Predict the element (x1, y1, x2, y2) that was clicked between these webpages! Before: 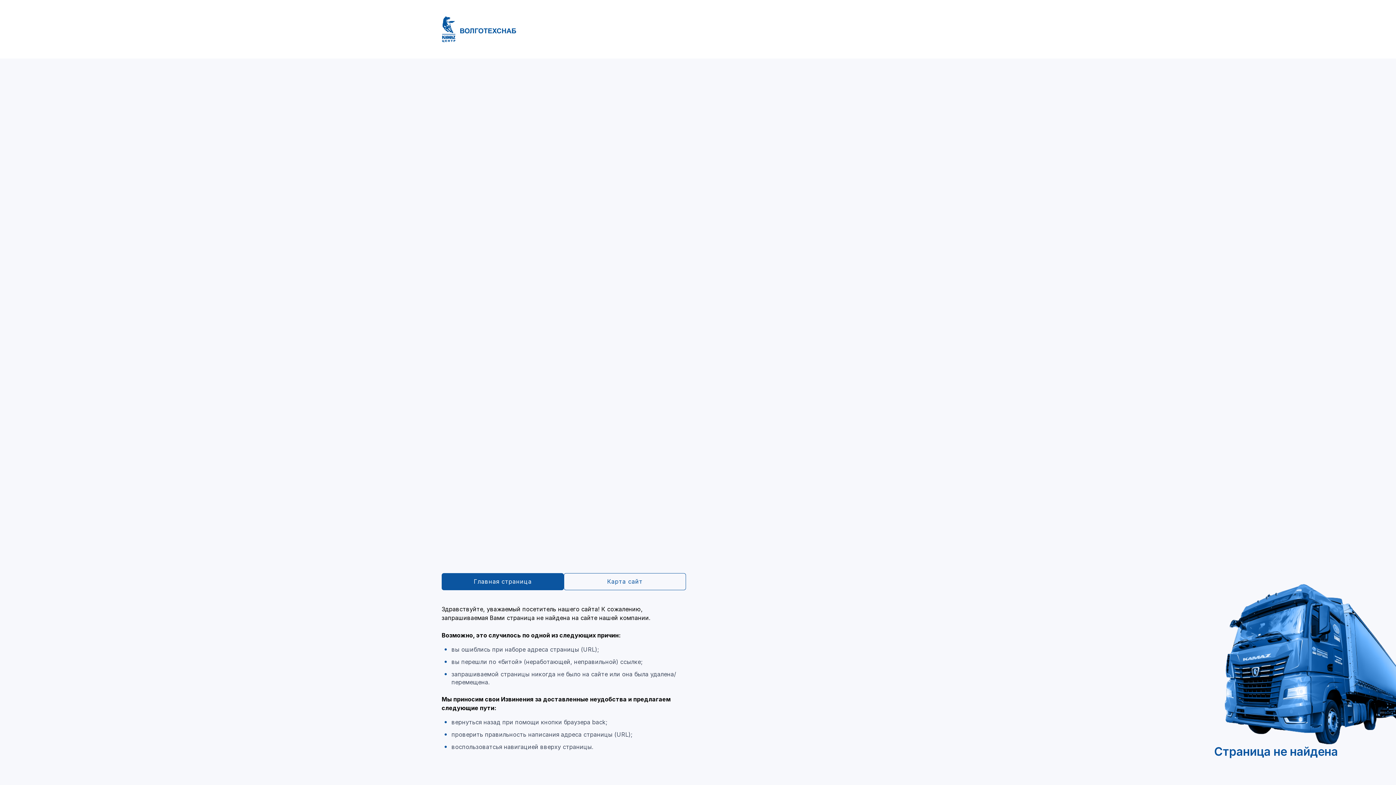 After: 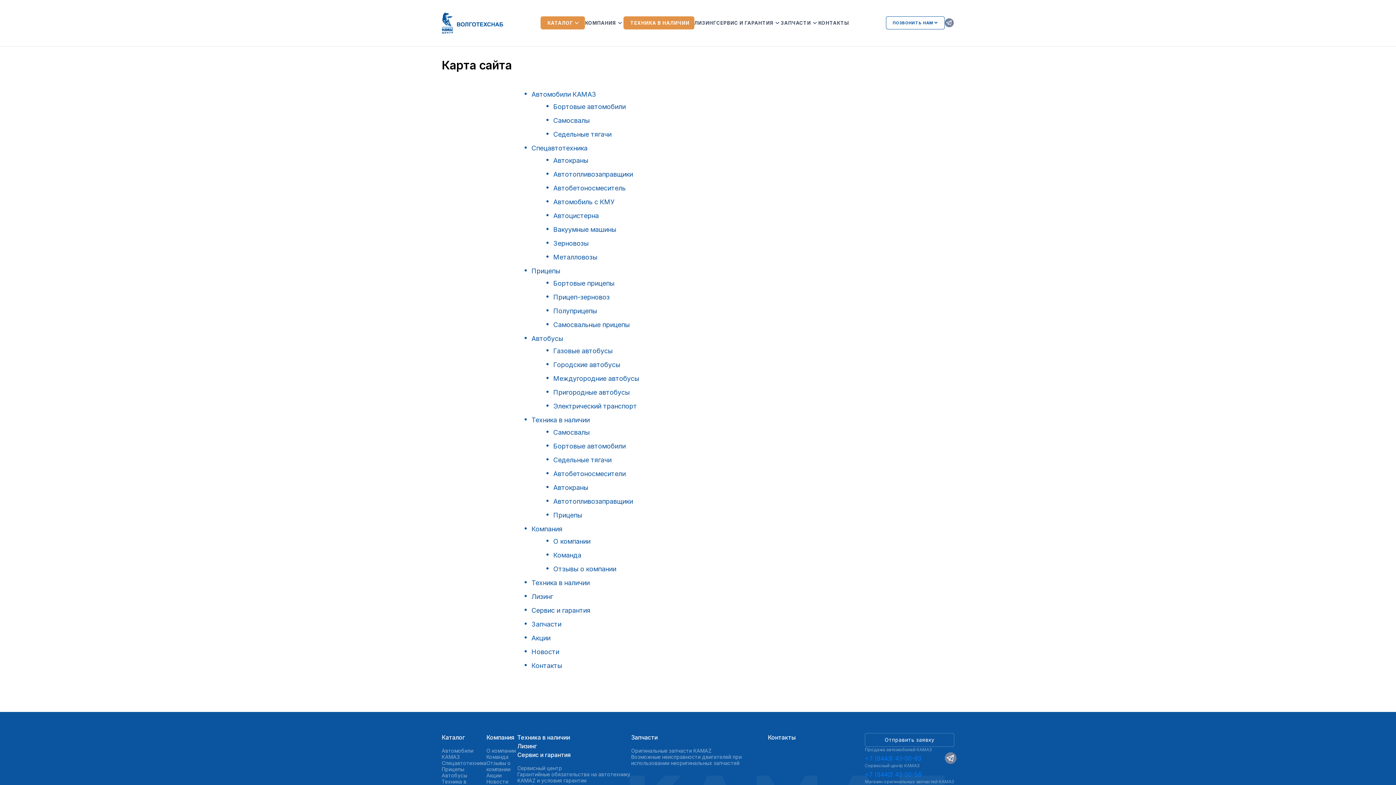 Action: bbox: (564, 573, 686, 590) label: Карта сайт